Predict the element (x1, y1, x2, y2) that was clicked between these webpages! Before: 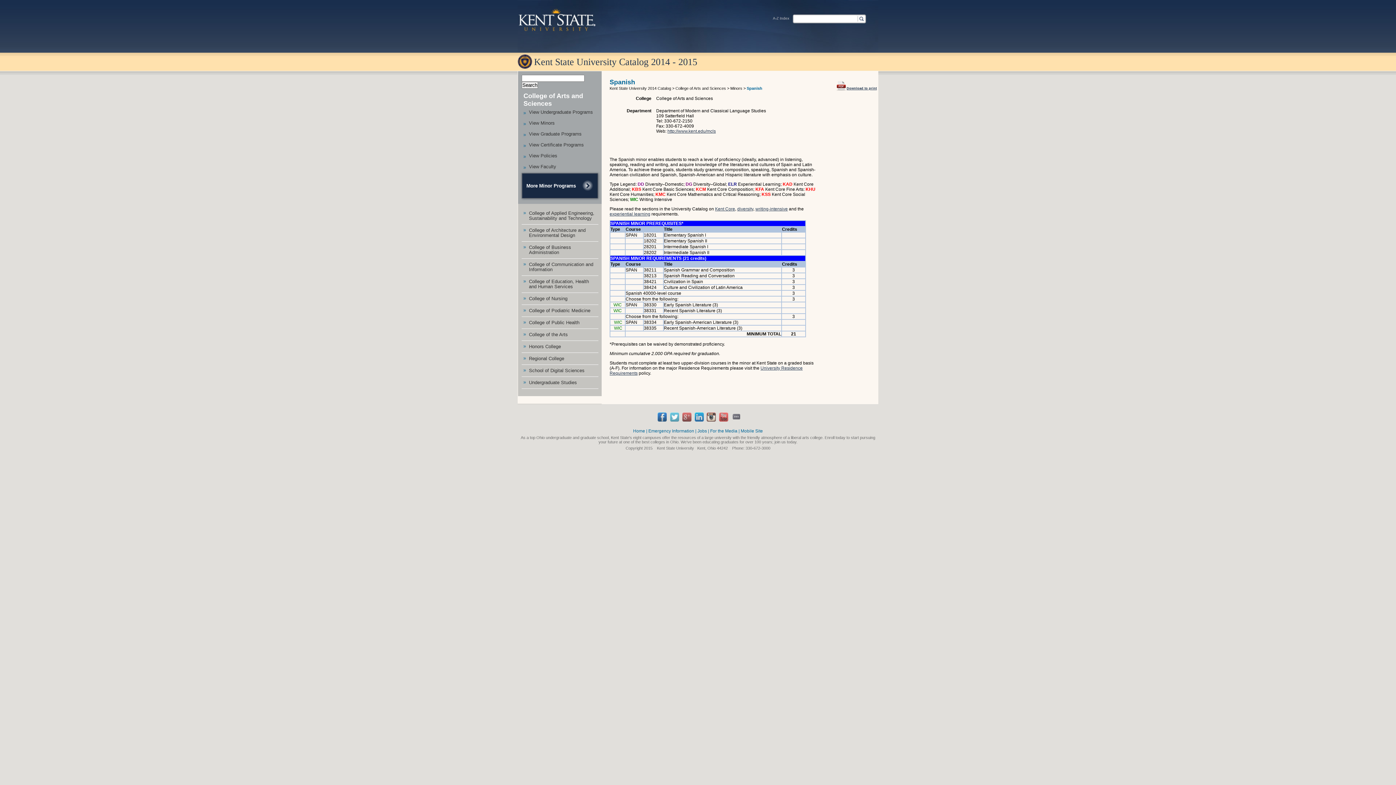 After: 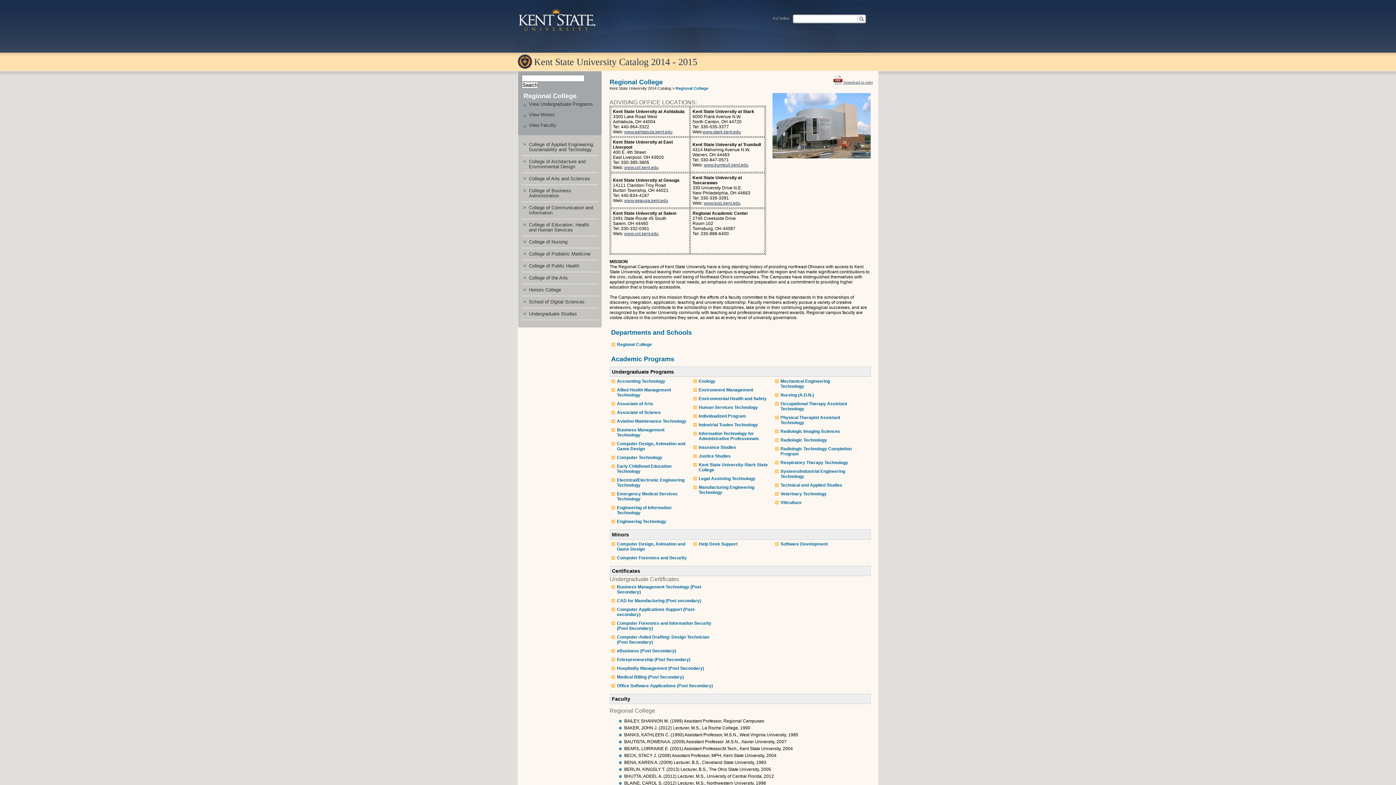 Action: bbox: (521, 353, 598, 364) label: Regional College